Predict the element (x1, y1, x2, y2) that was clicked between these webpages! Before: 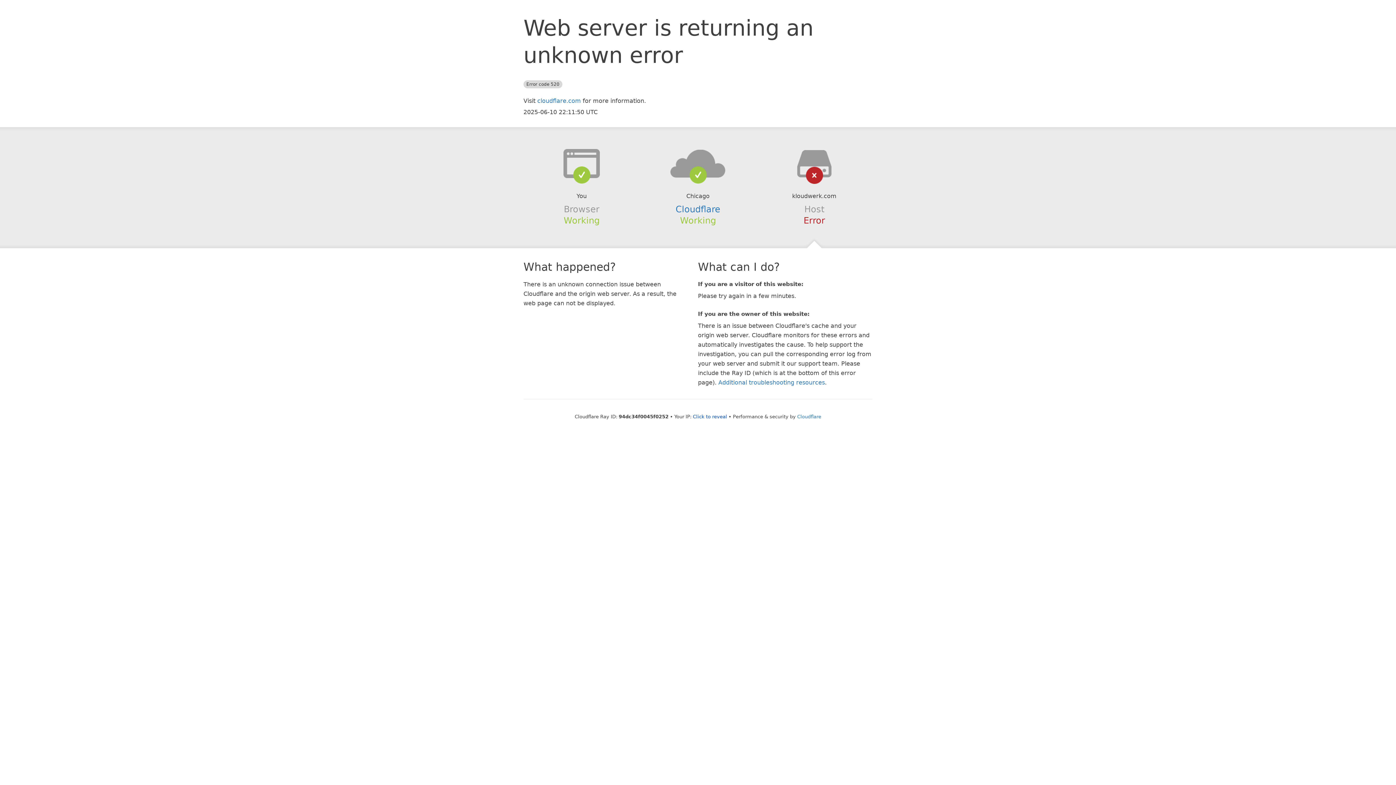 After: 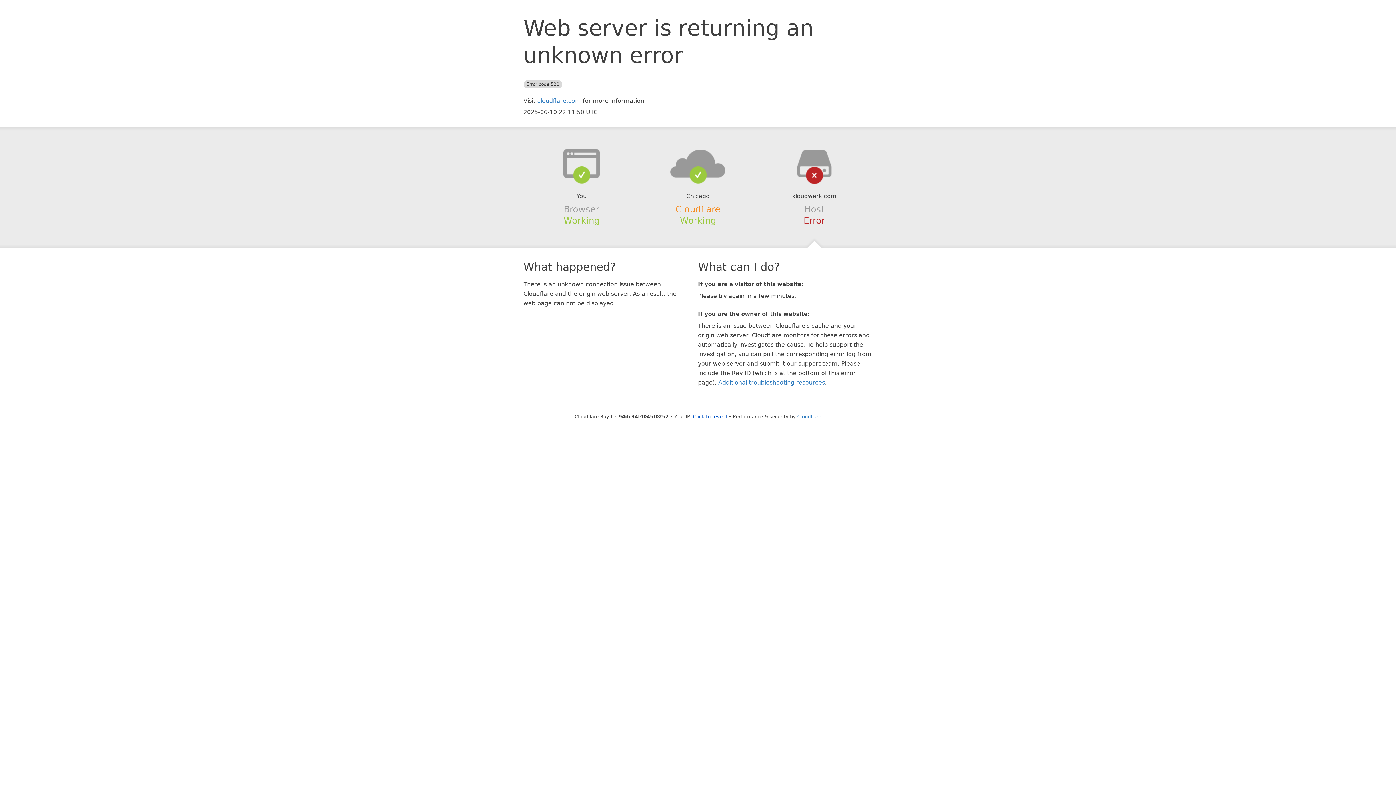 Action: bbox: (675, 204, 720, 214) label: Cloudflare